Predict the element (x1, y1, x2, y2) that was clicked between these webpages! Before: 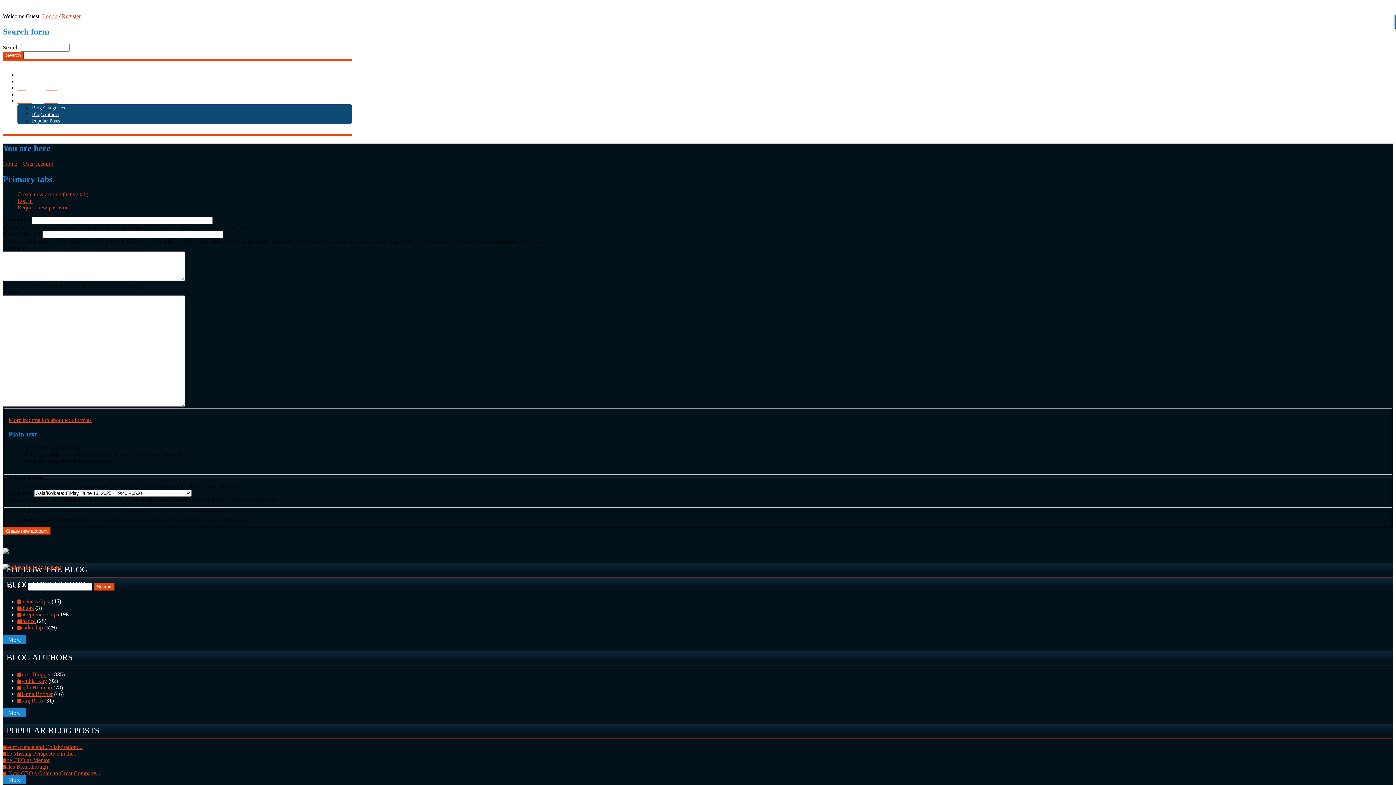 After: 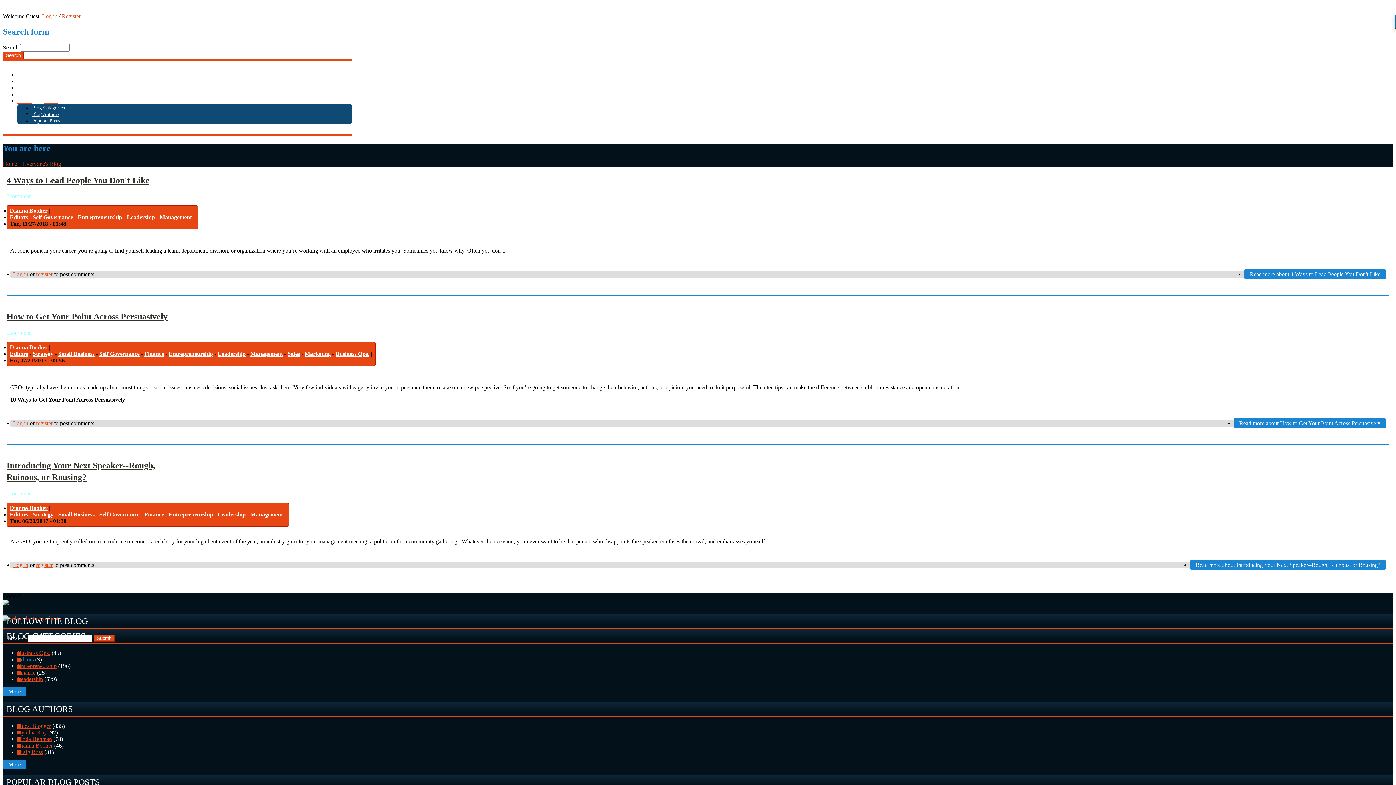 Action: label: Editors bbox: (17, 605, 33, 611)